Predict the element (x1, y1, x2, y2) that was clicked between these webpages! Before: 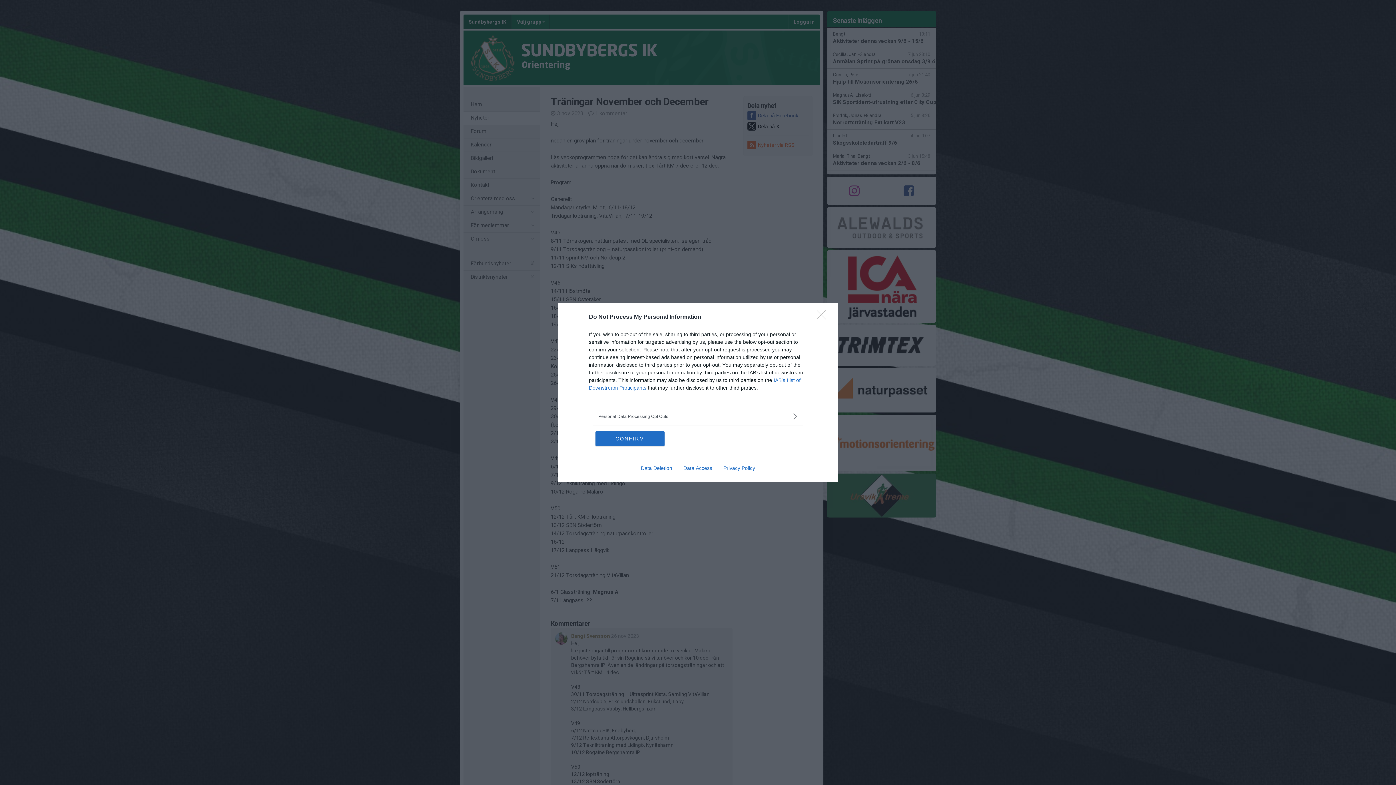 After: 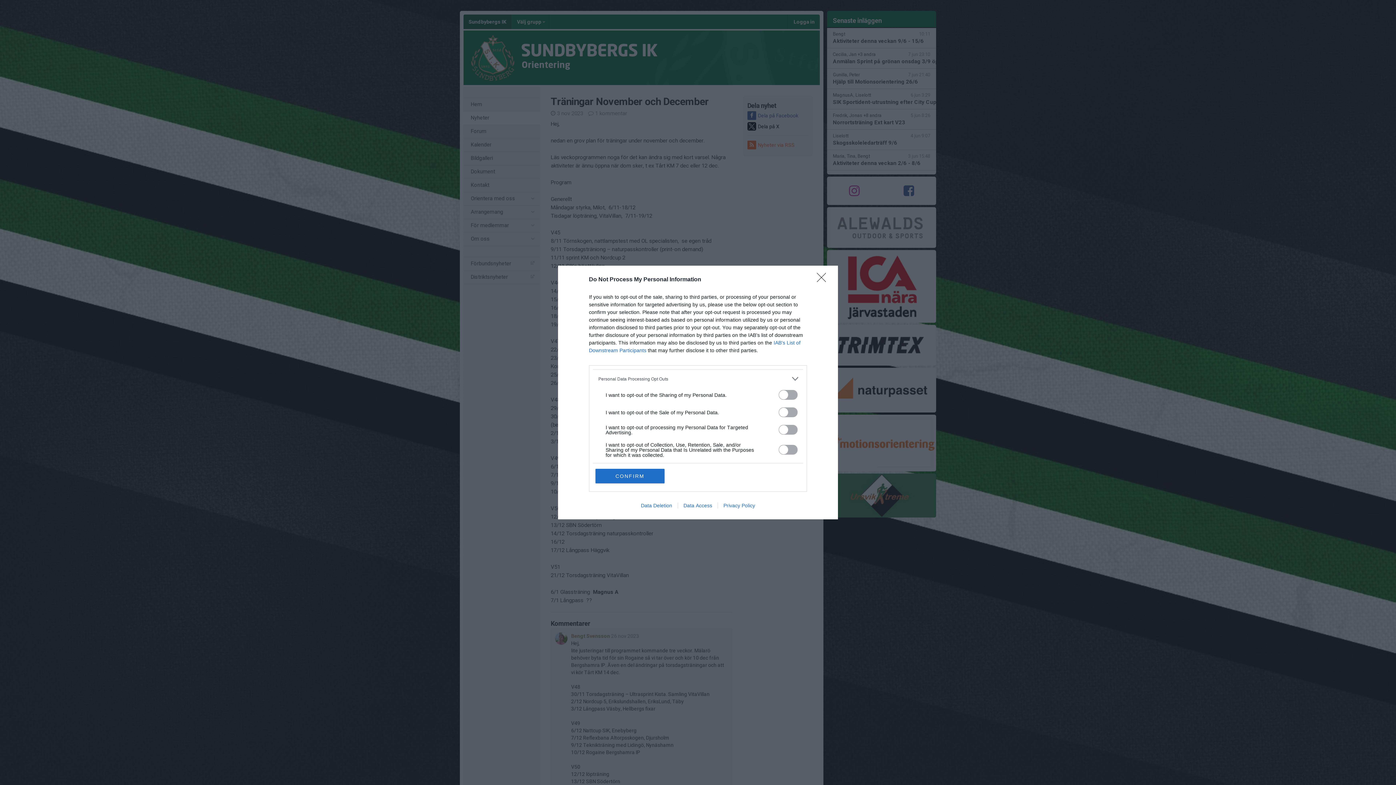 Action: bbox: (598, 412, 797, 420) label: Opt-Outs